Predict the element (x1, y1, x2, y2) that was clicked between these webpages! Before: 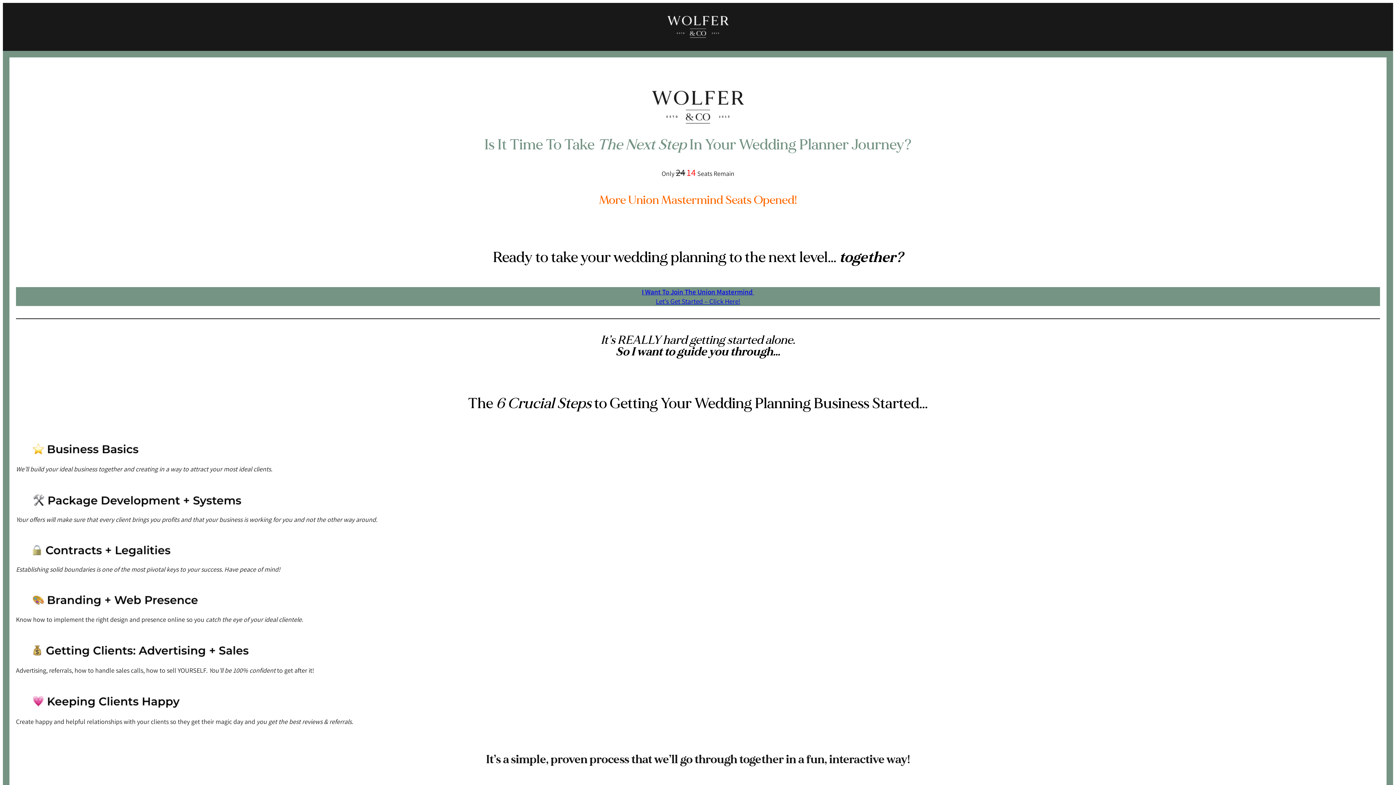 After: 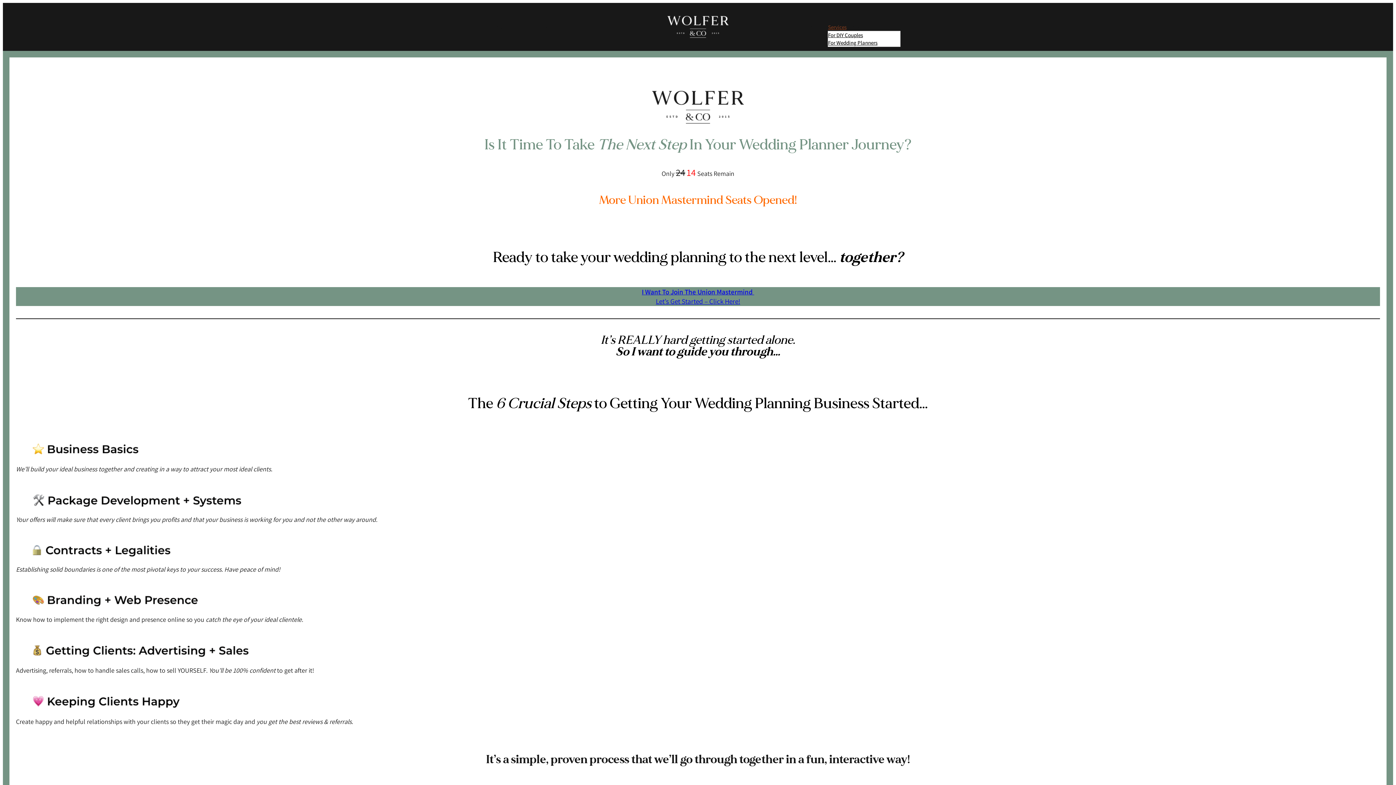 Action: bbox: (828, 23, 846, 30) label: Services